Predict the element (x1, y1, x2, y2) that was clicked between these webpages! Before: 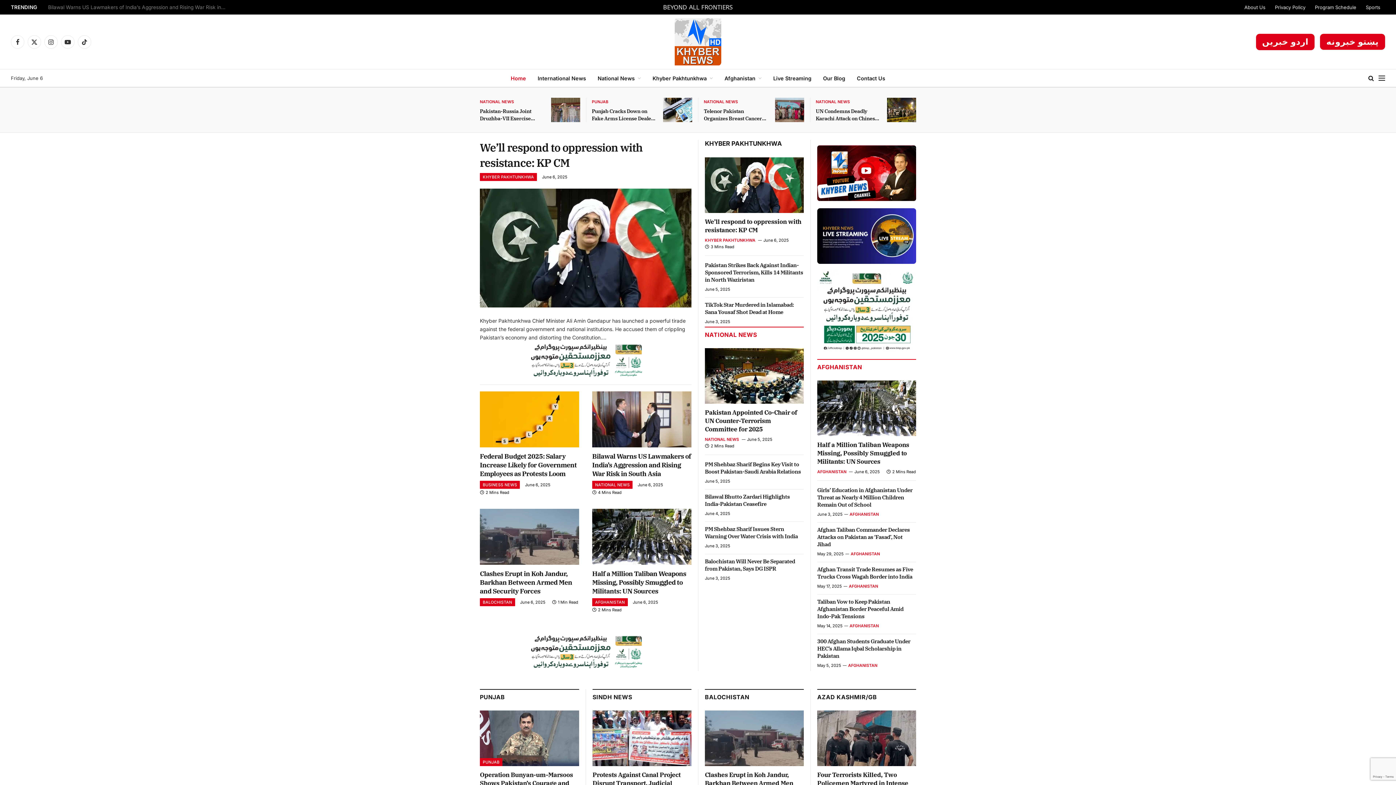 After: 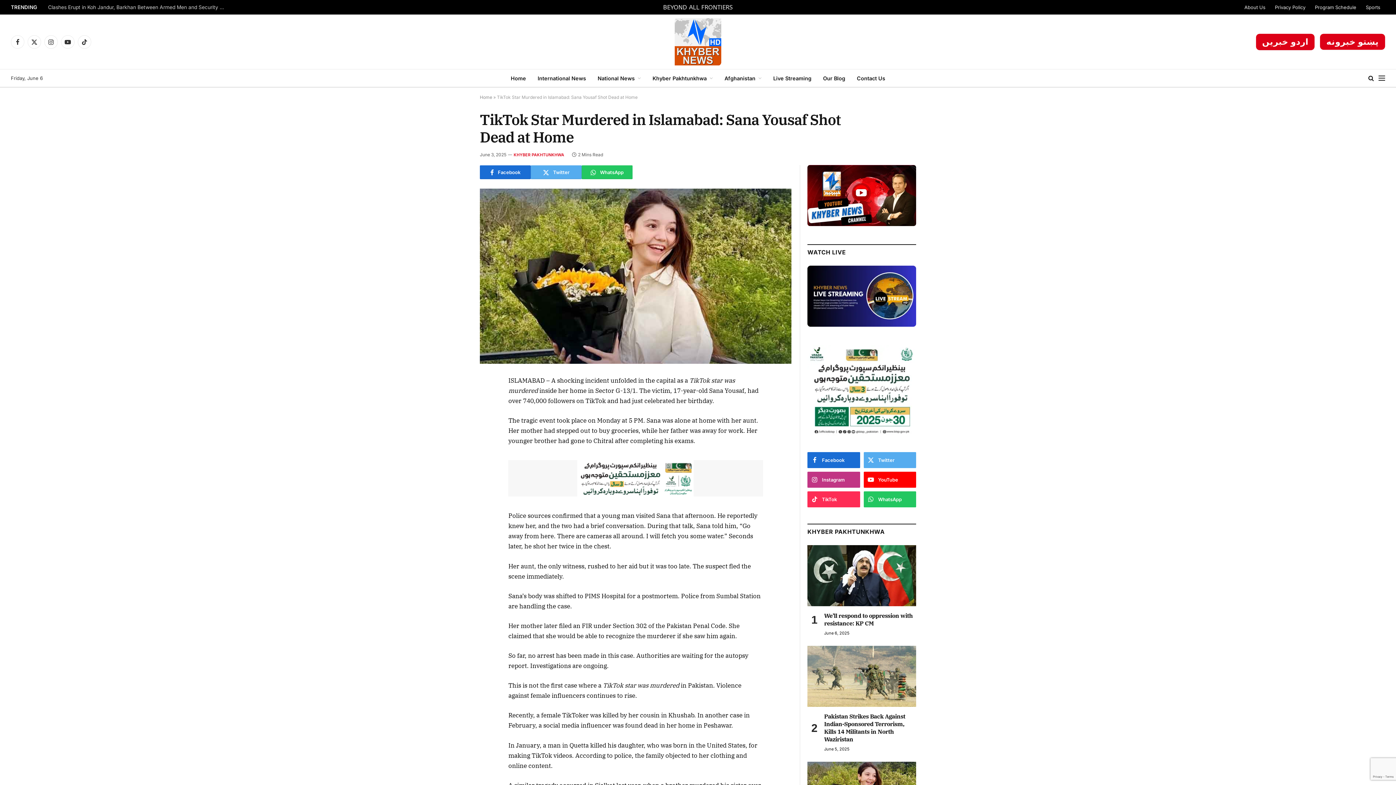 Action: bbox: (705, 301, 804, 316) label: TikTok Star Murdered in Islamabad: Sana Yousaf Shot Dead at Home